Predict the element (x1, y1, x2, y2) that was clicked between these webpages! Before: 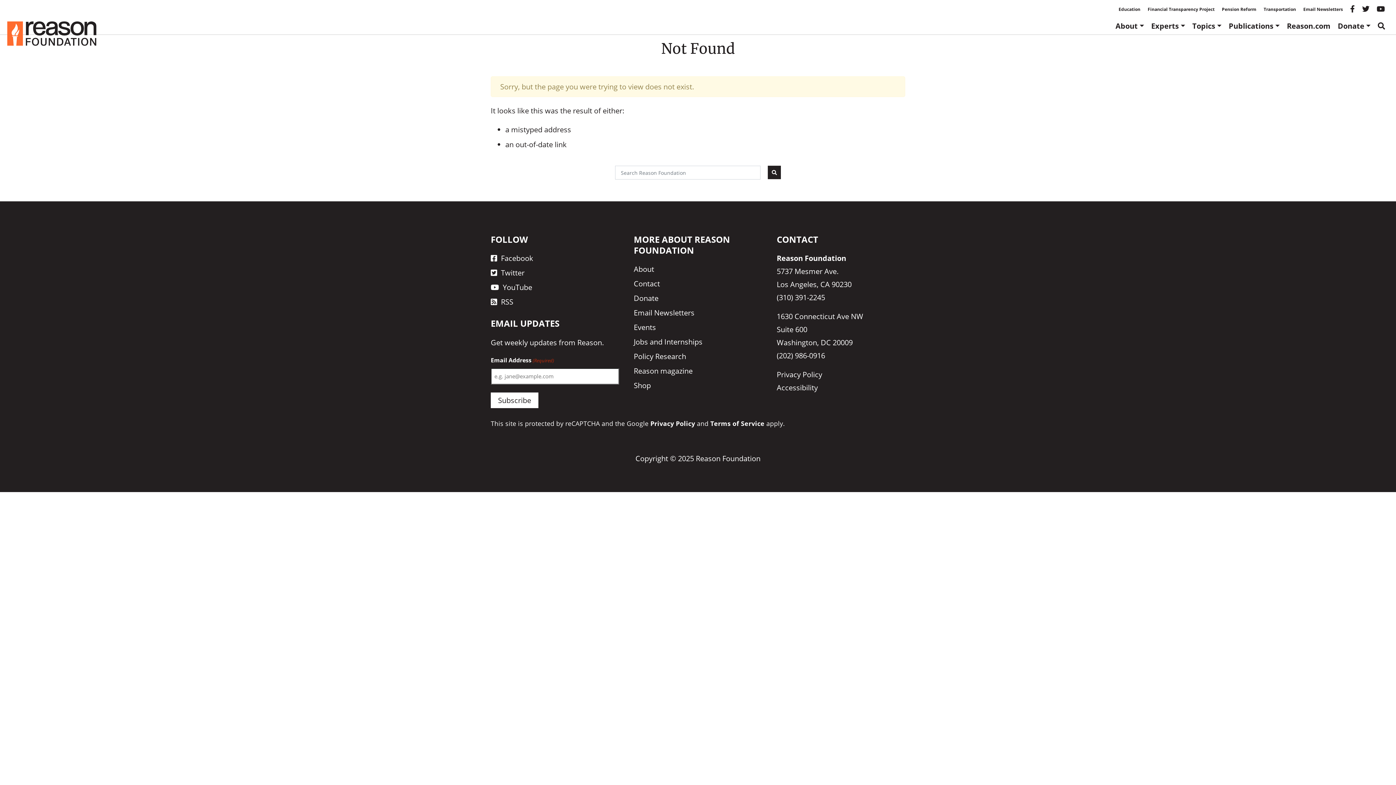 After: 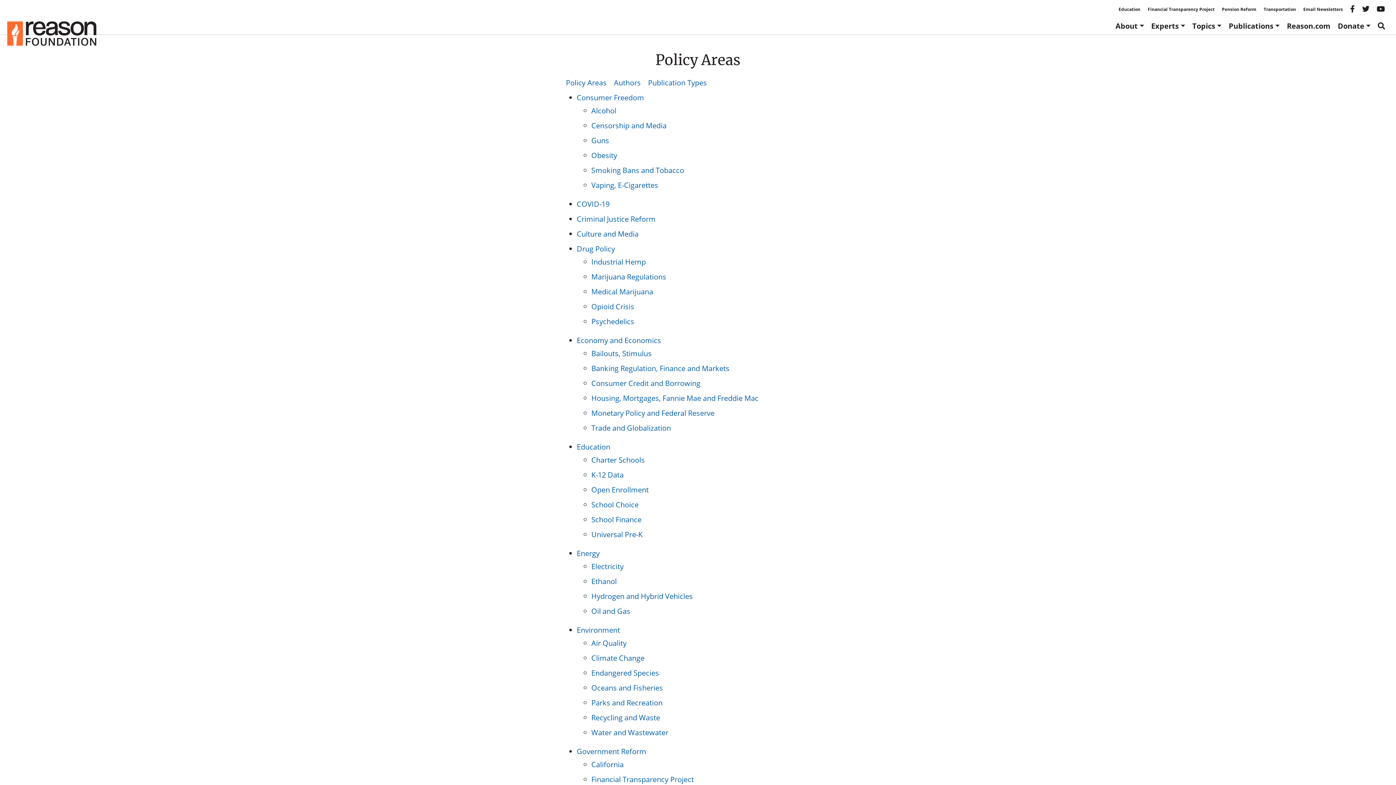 Action: bbox: (633, 351, 686, 361) label: Policy Research